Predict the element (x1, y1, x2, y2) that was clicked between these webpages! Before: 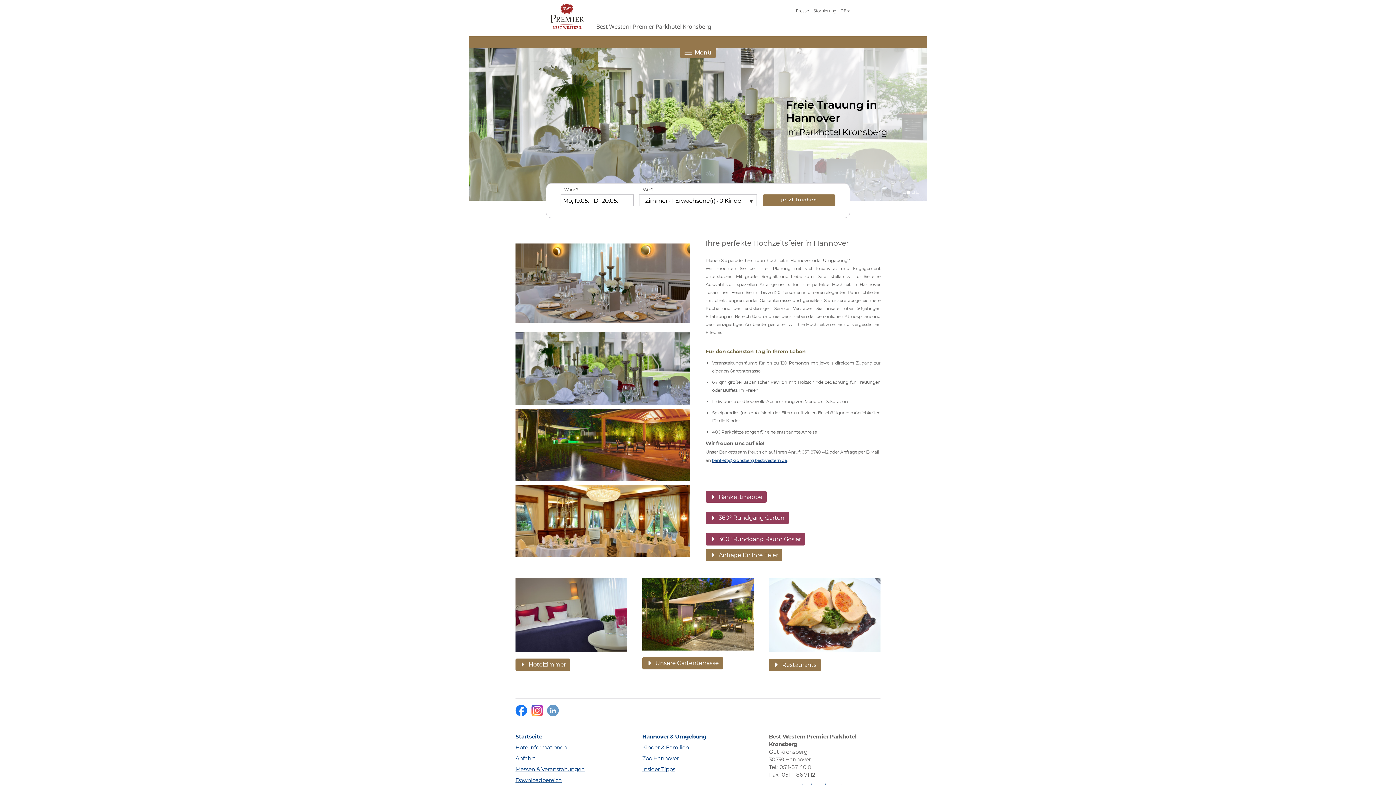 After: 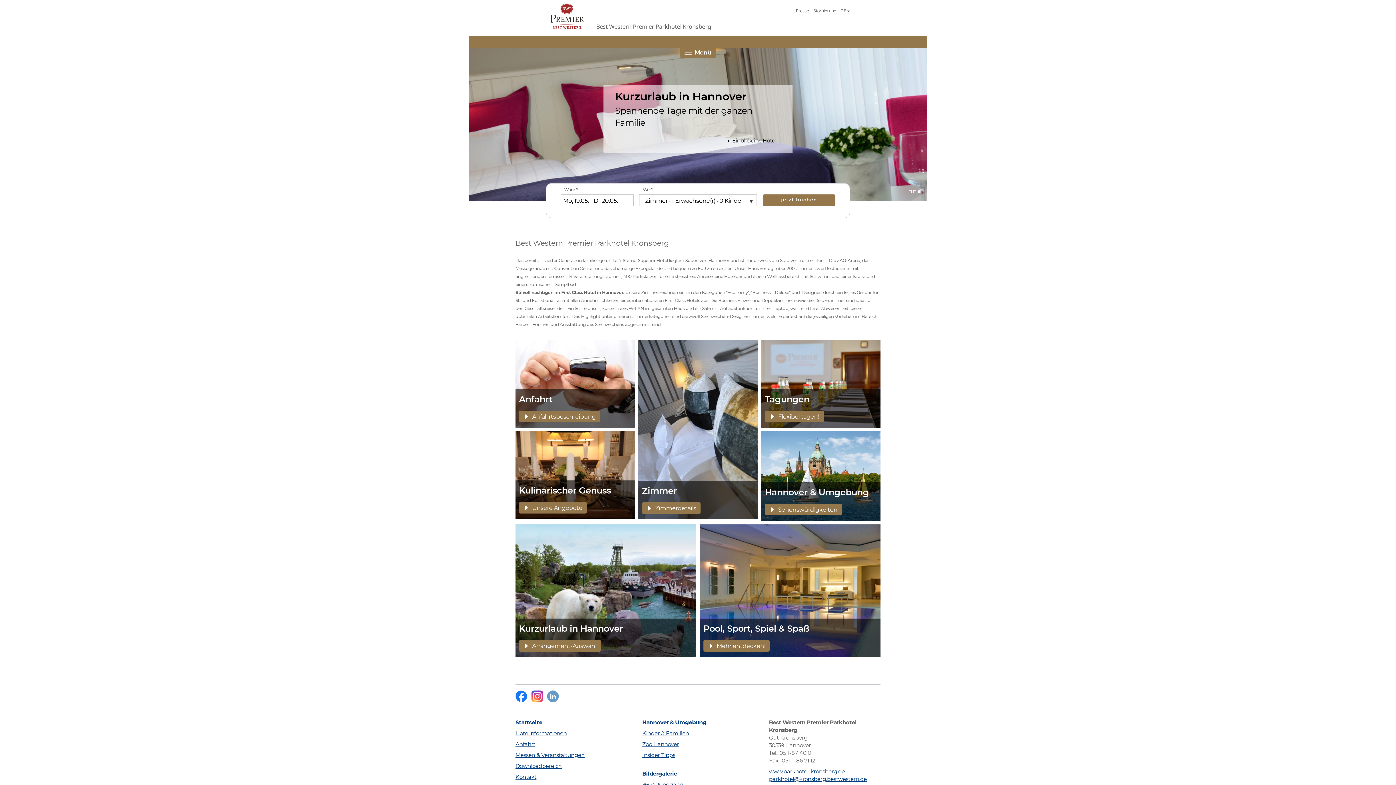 Action: label: Startseite bbox: (515, 734, 542, 739)